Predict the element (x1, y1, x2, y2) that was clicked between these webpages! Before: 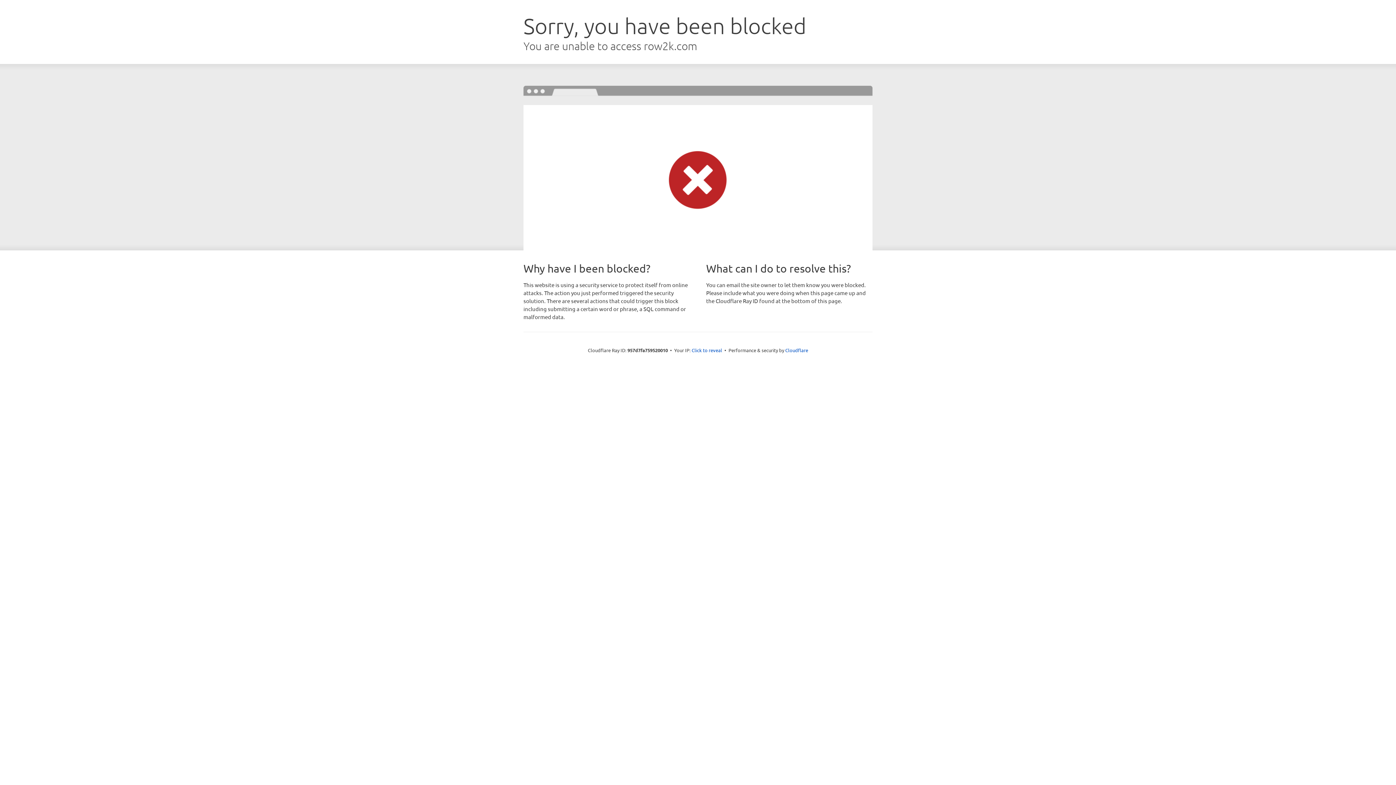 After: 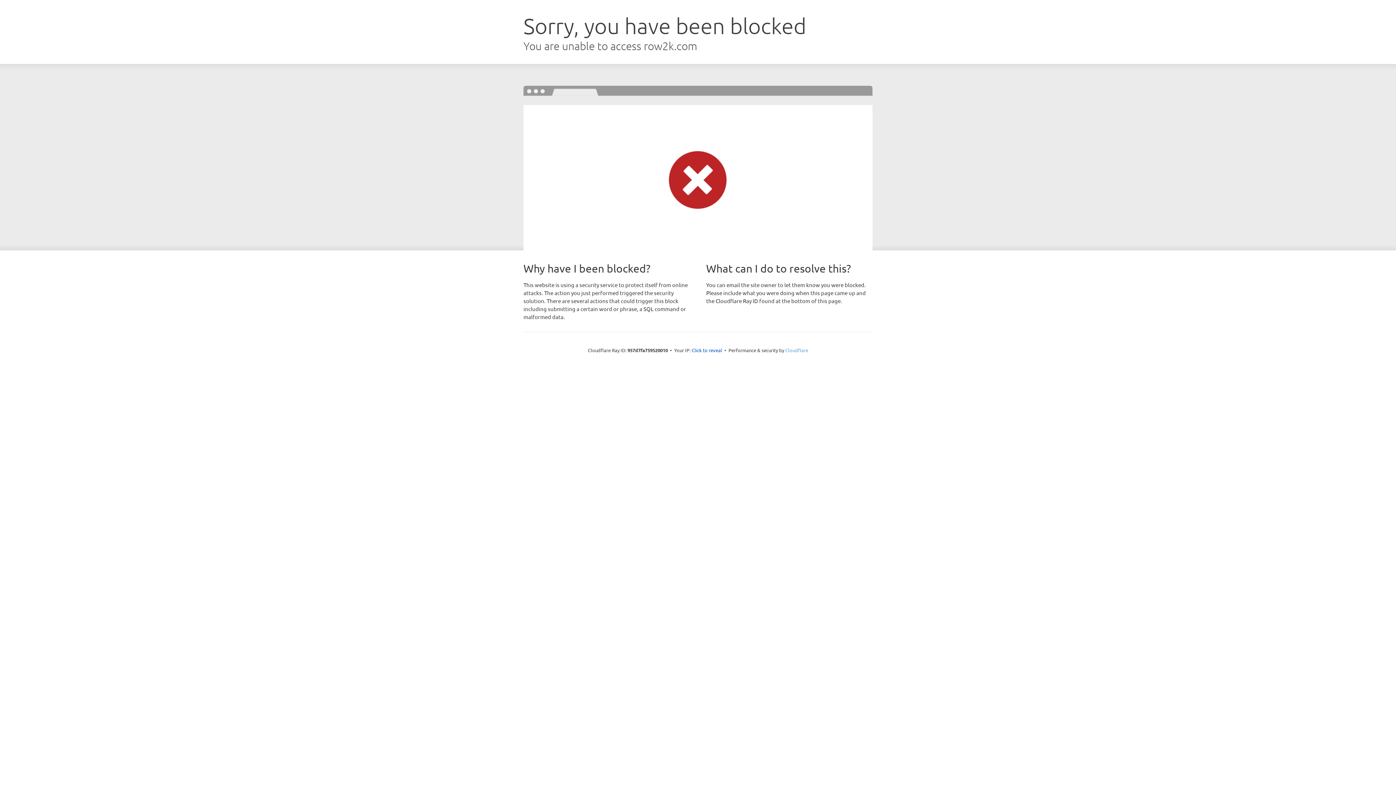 Action: bbox: (785, 347, 808, 353) label: Cloudflare